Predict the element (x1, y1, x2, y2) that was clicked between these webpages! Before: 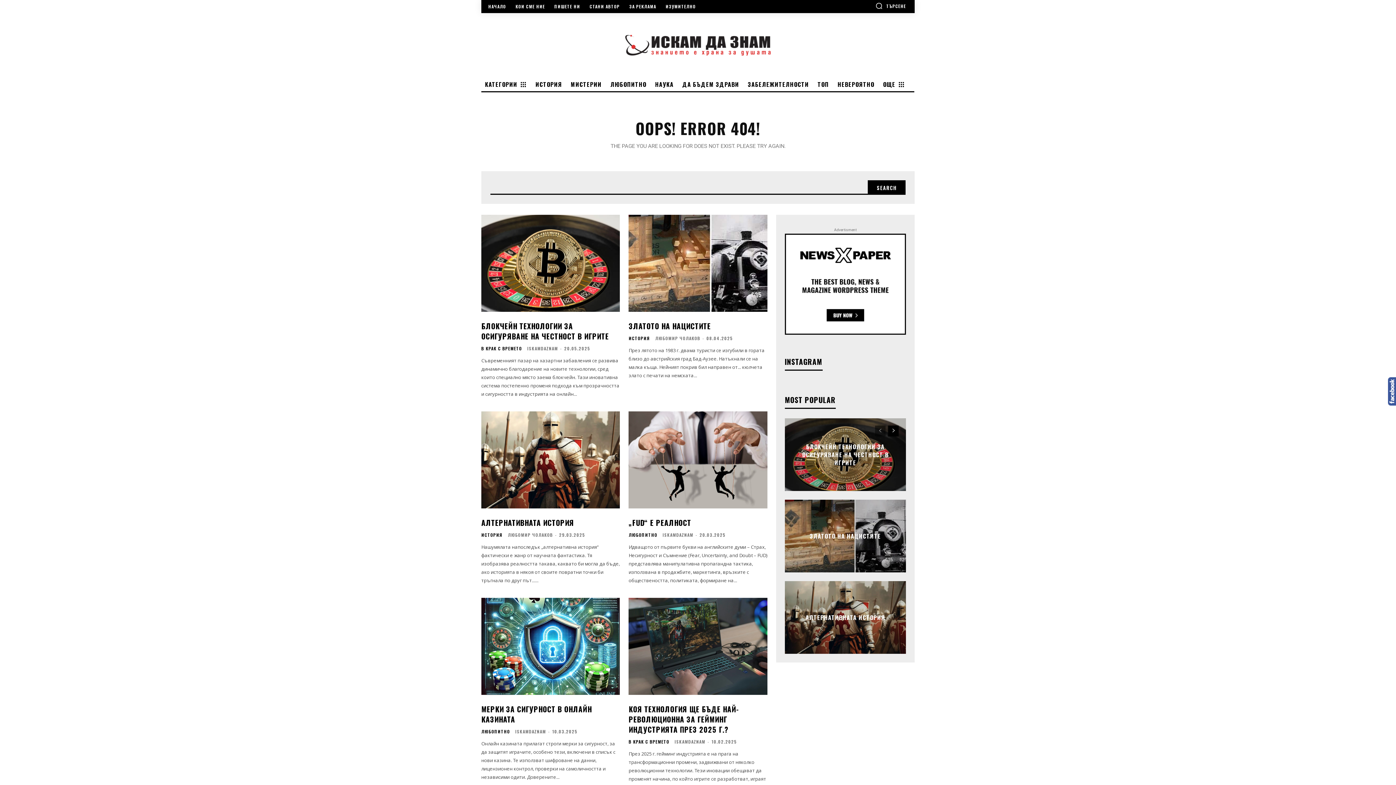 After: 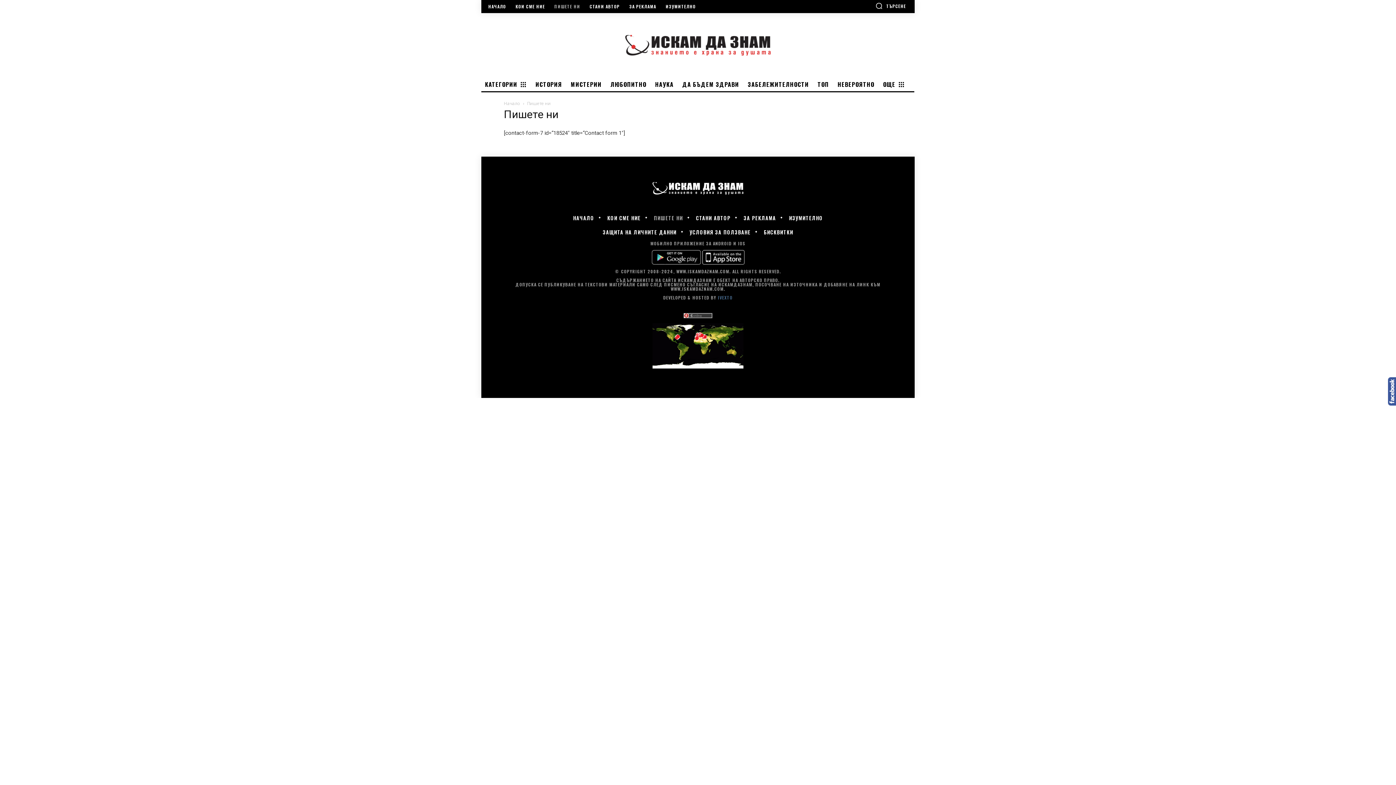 Action: label: ПИШЕТЕ НИ bbox: (550, 4, 584, 8)